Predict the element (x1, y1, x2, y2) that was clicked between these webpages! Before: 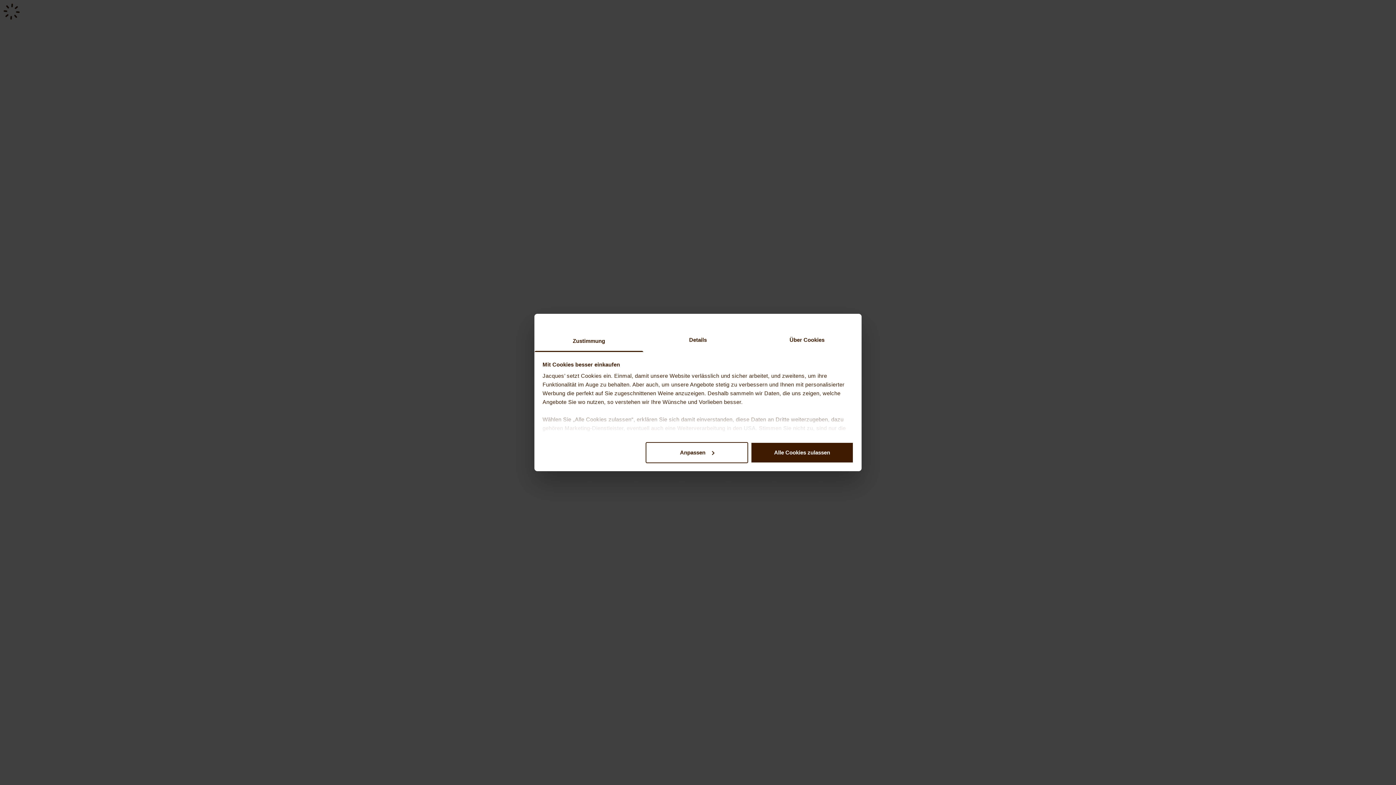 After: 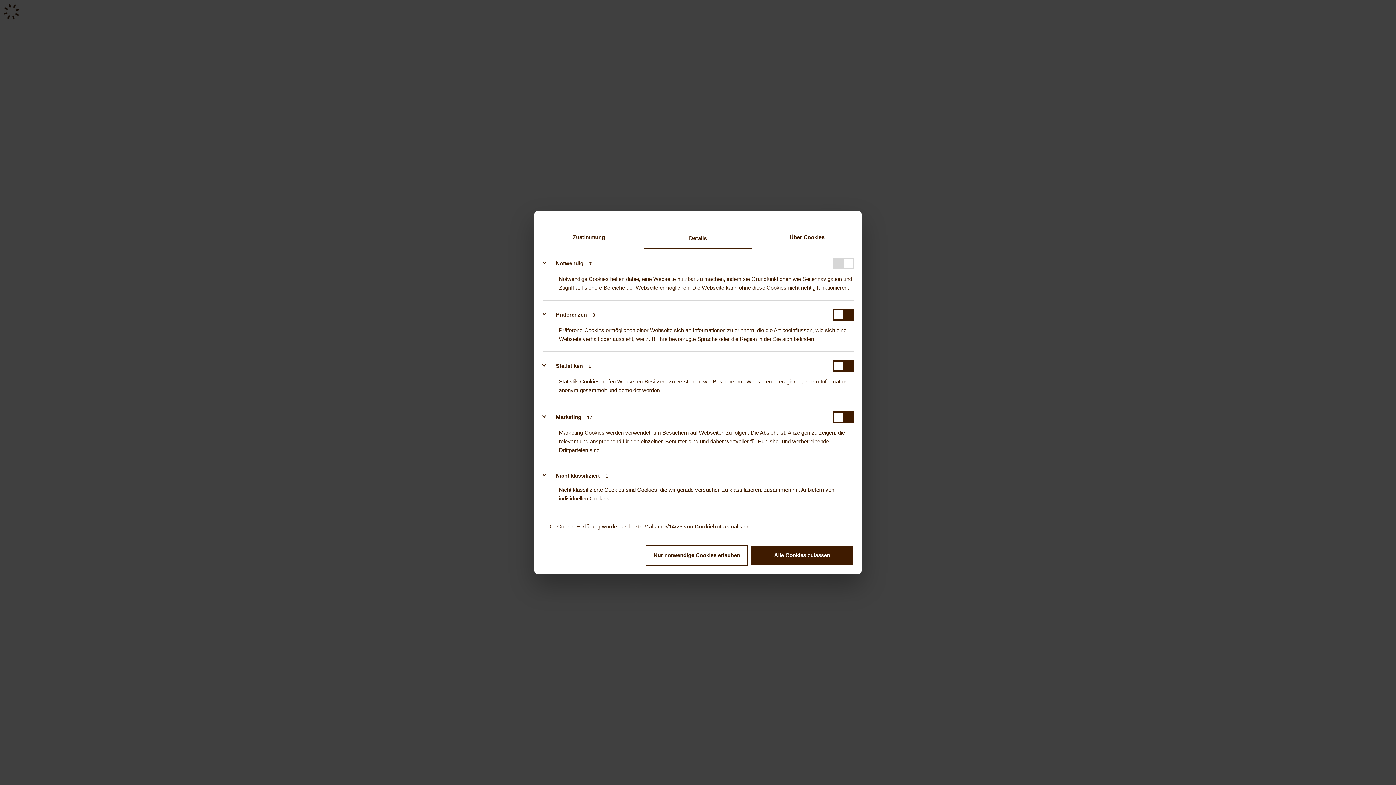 Action: label: Details bbox: (643, 330, 752, 352)